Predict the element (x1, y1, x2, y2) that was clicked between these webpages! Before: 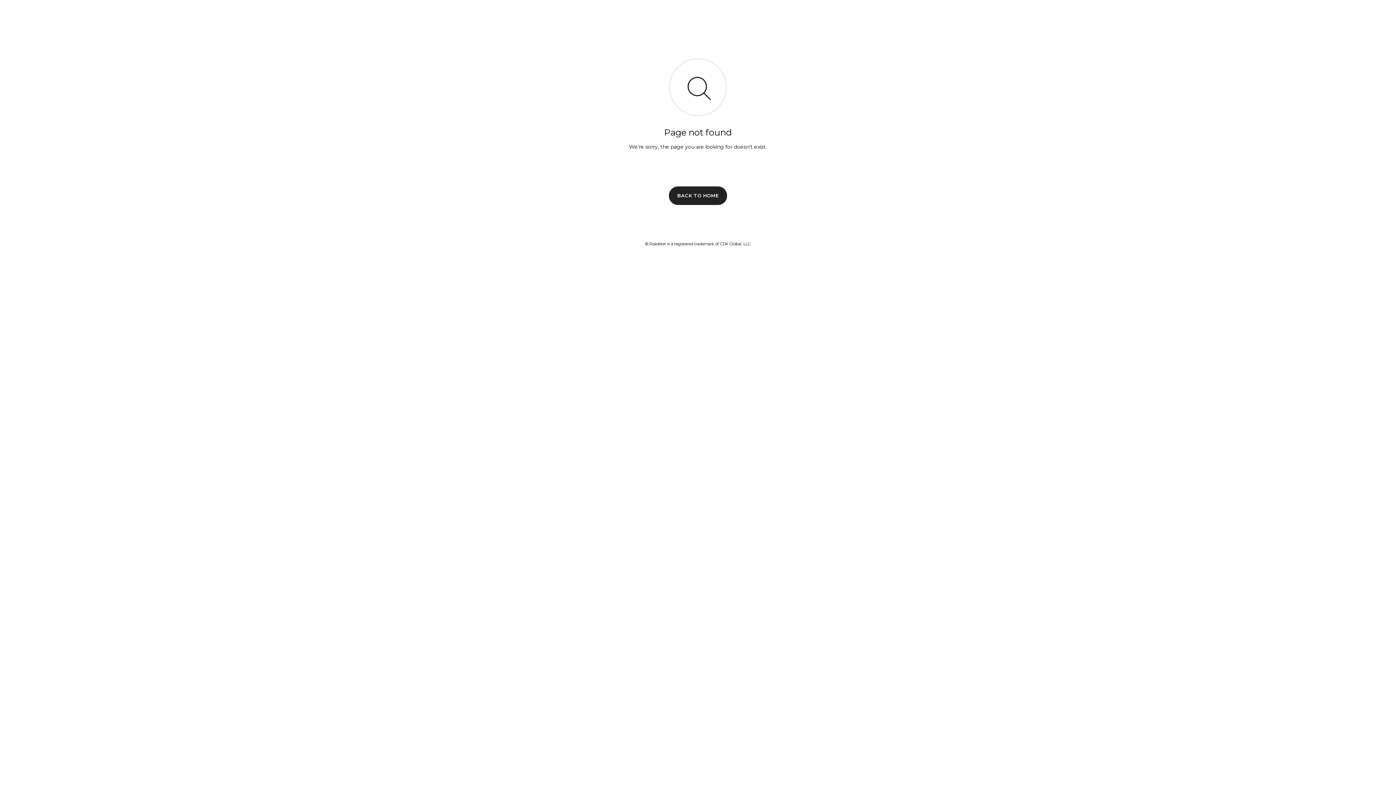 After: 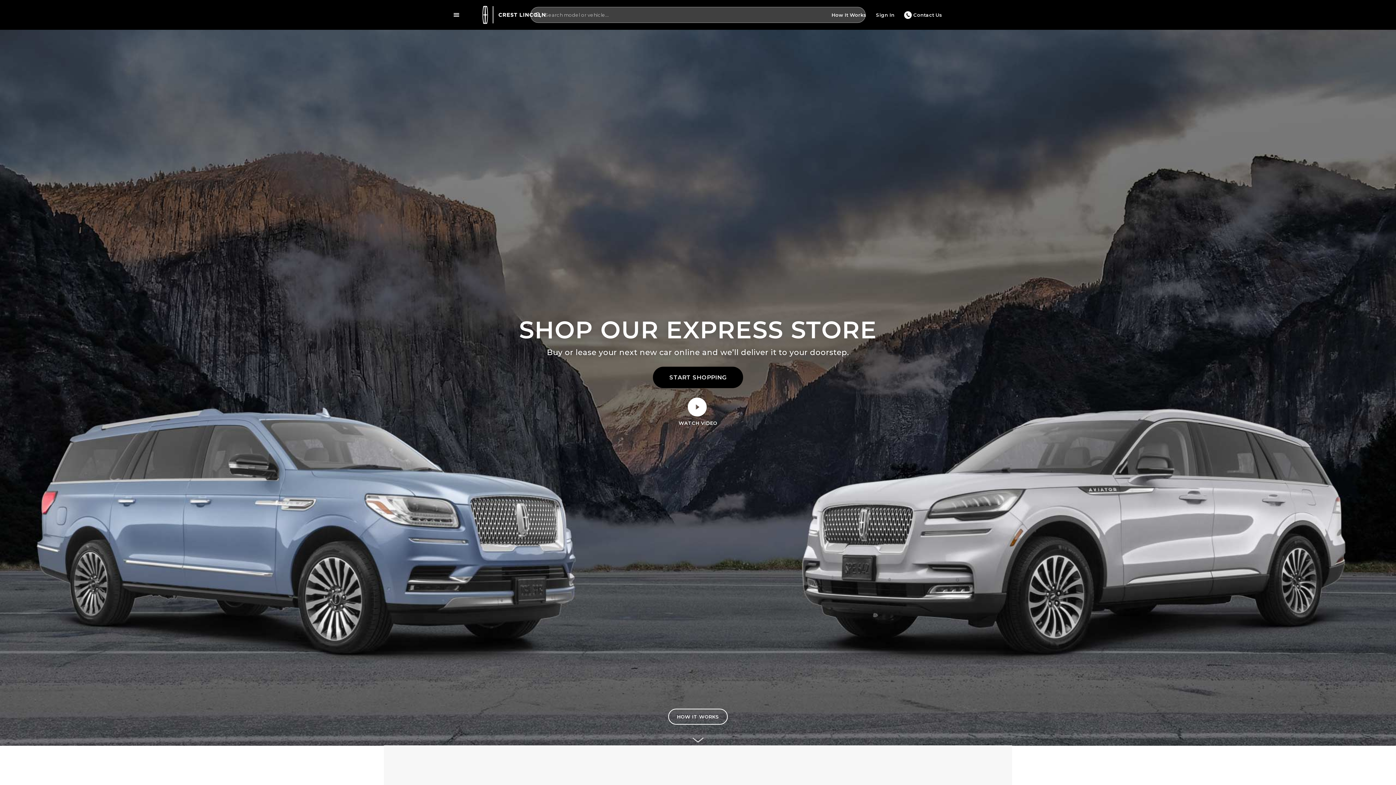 Action: bbox: (669, 186, 727, 204) label: BACK TO HOME